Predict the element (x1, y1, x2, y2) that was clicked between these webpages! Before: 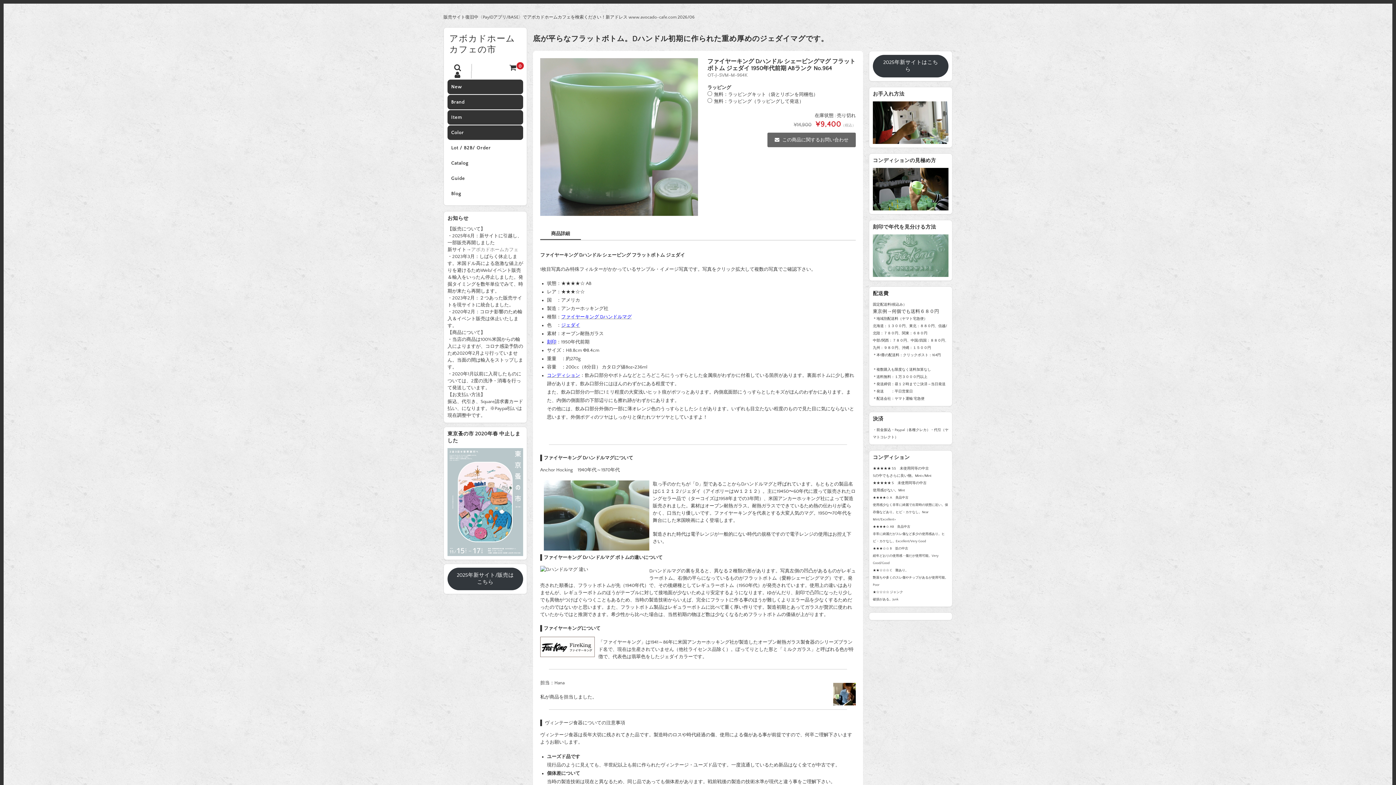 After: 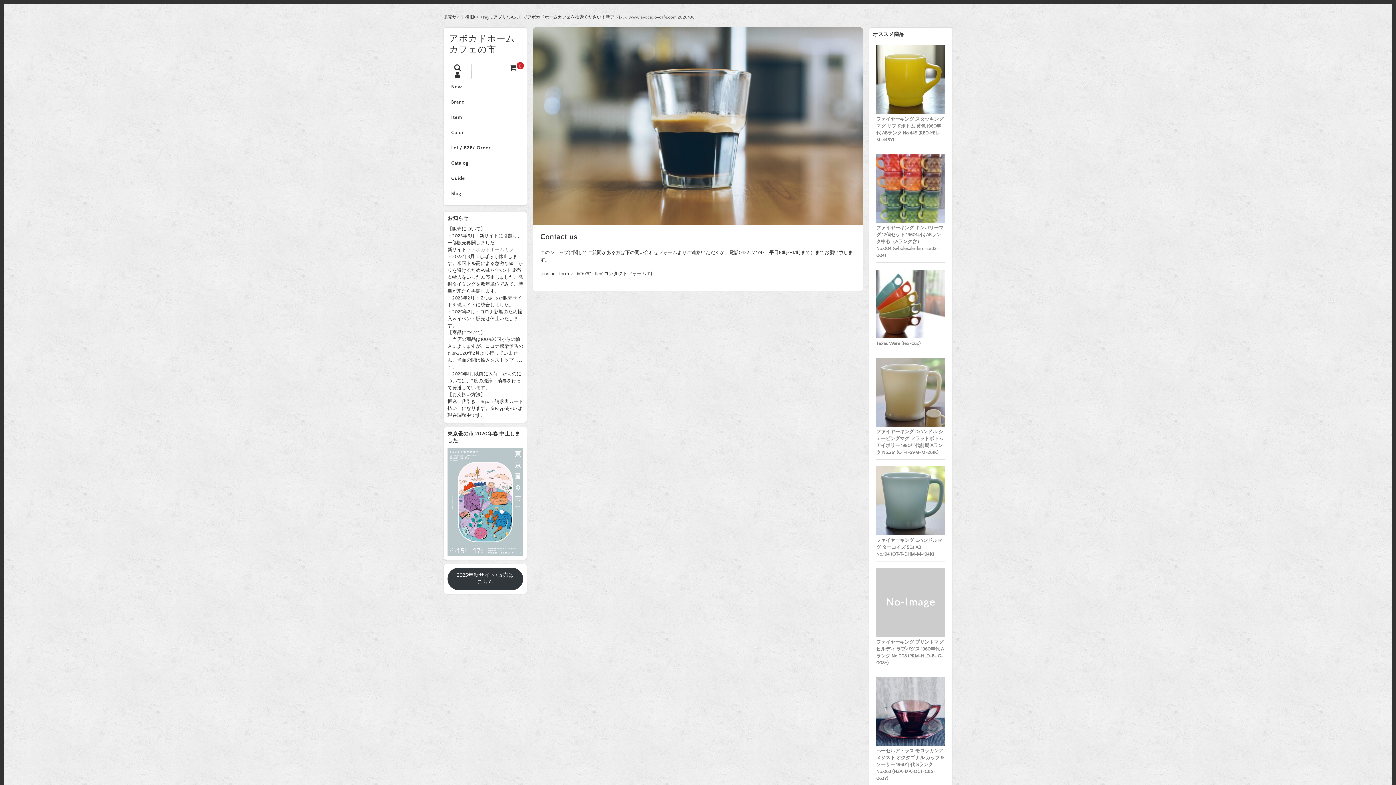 Action: label: この商品に関するお問い合わせ bbox: (767, 132, 856, 147)